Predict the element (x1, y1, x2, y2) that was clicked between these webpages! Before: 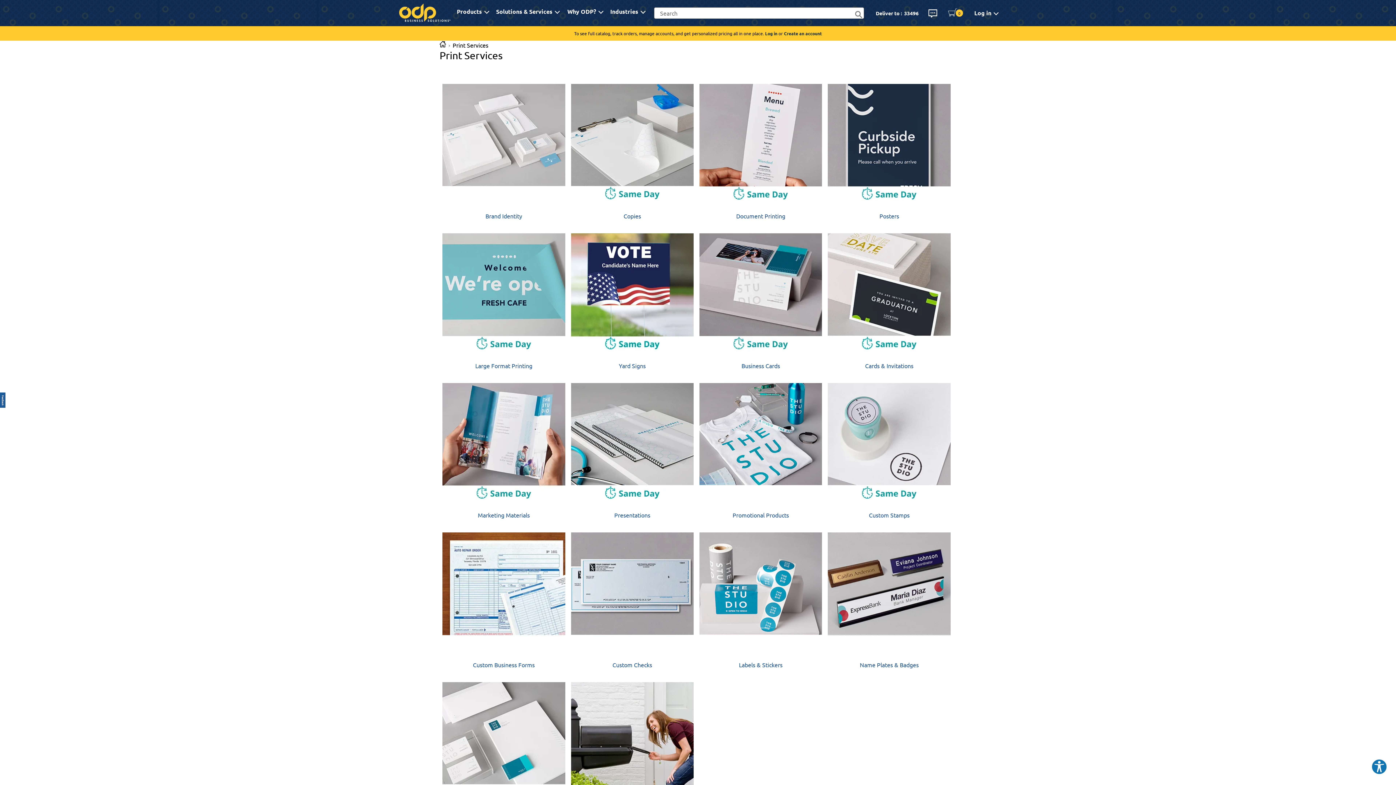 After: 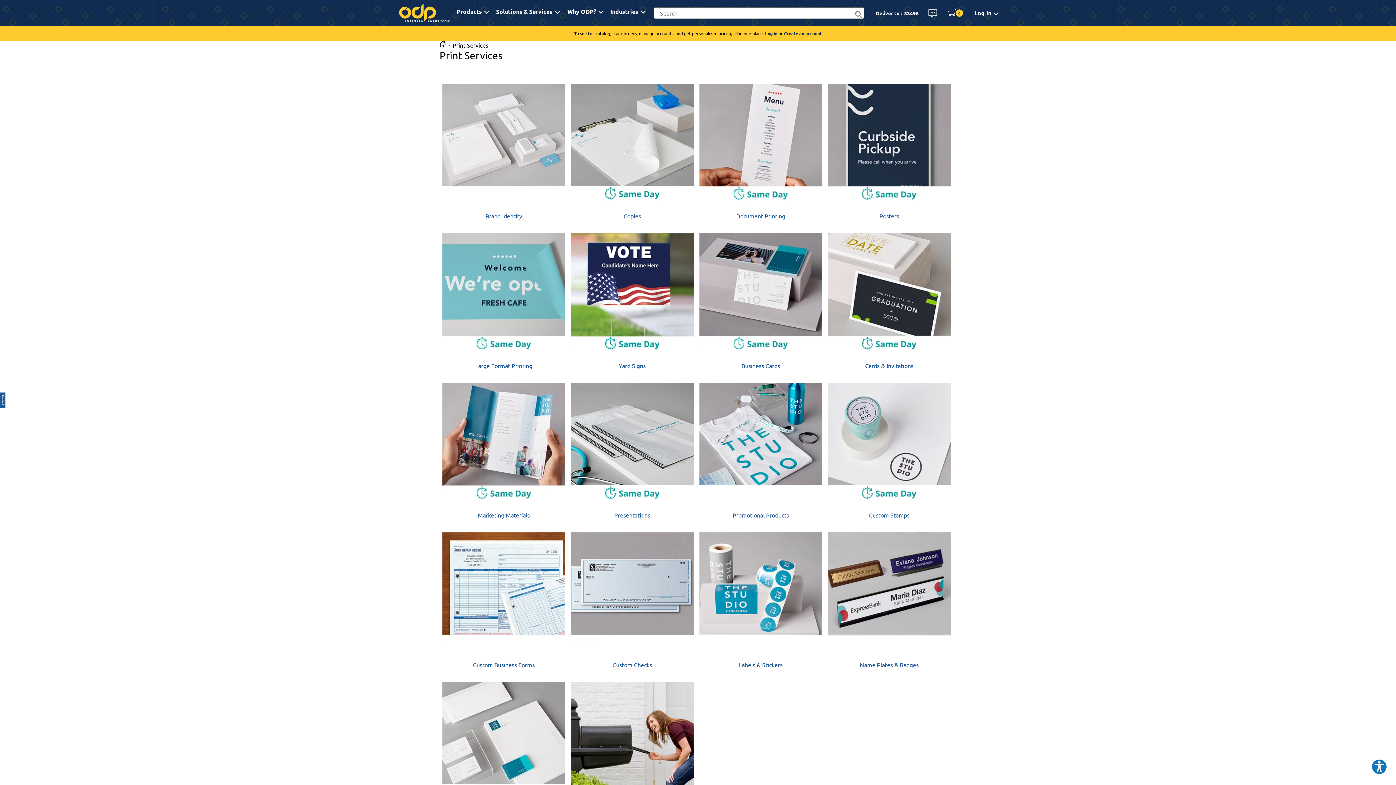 Action: bbox: (852, 9, 867, 20)